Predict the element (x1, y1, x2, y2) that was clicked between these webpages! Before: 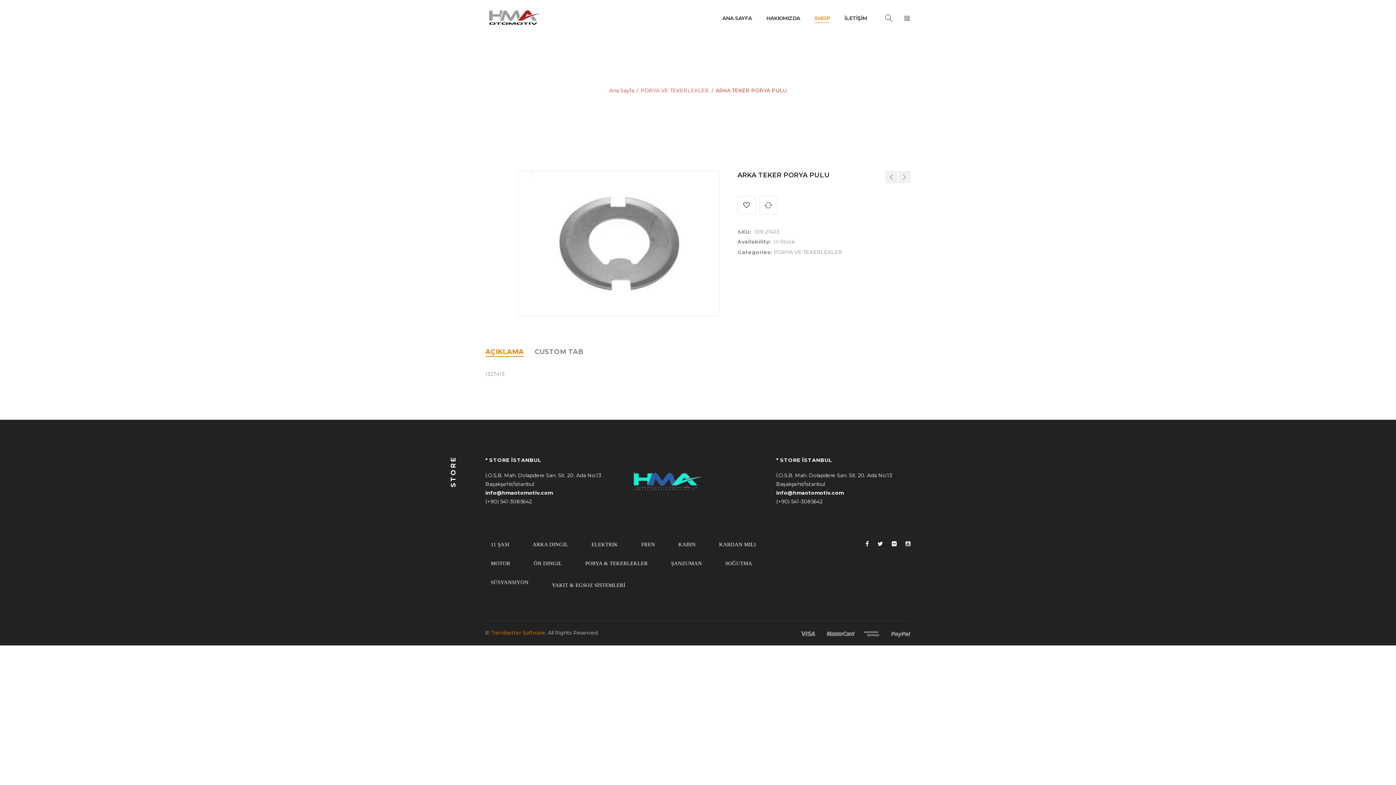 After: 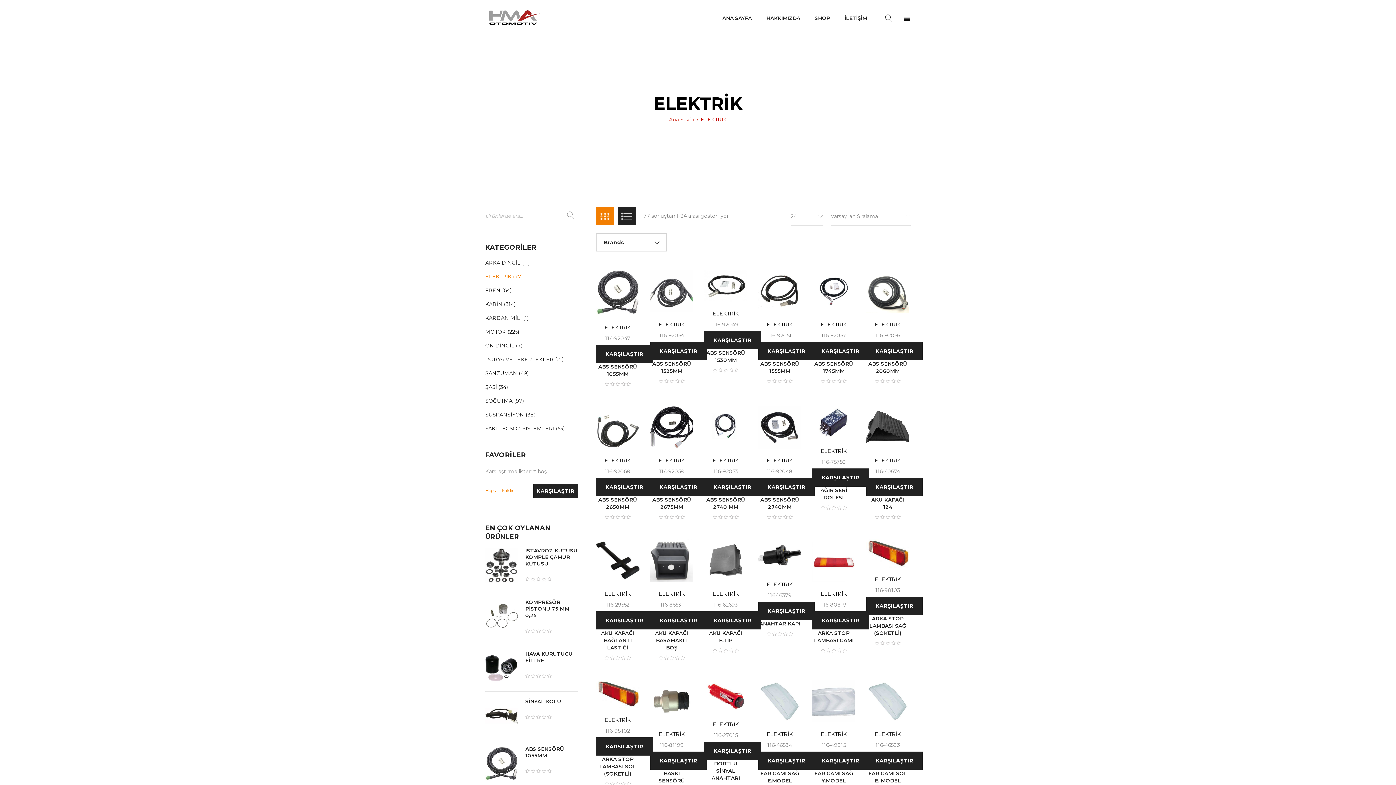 Action: label: ELEKTRIK bbox: (591, 541, 618, 548)